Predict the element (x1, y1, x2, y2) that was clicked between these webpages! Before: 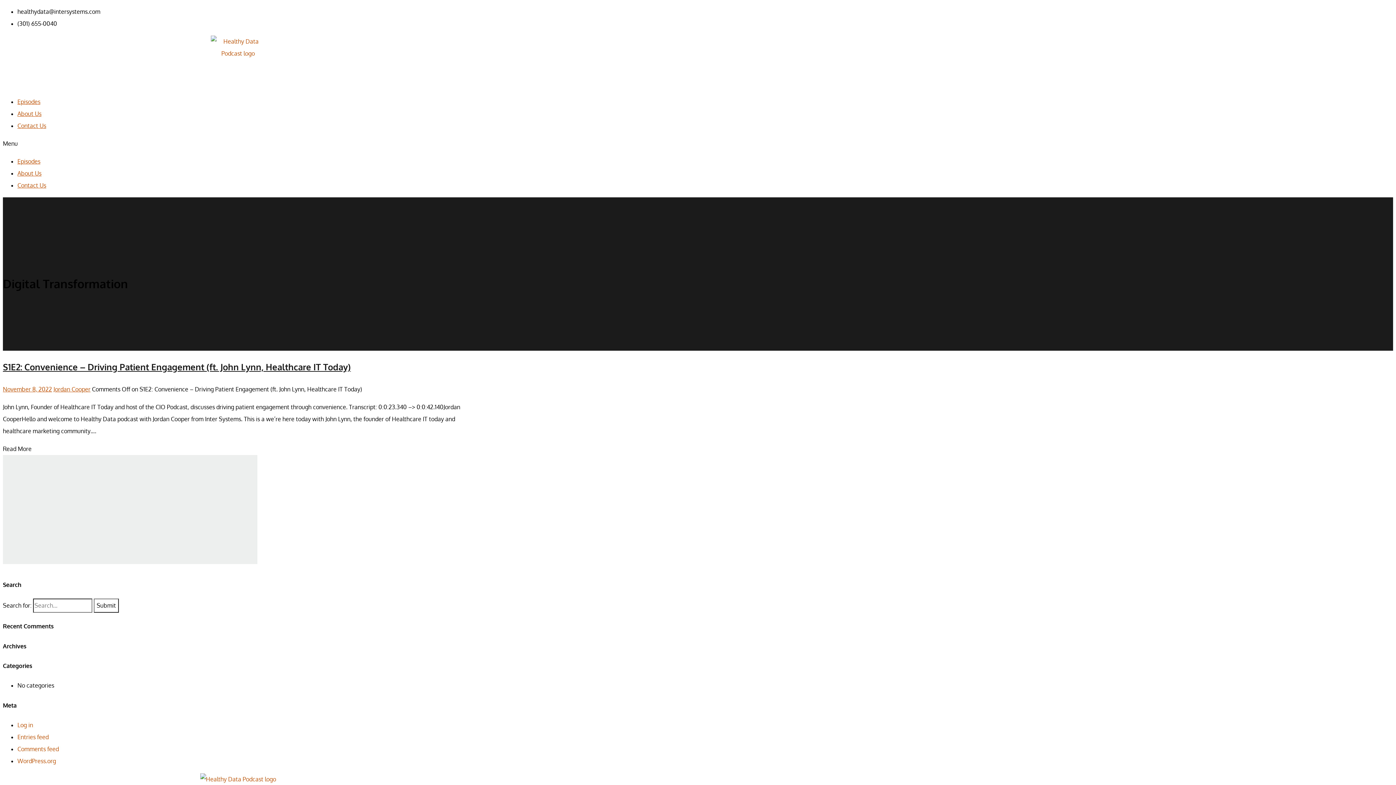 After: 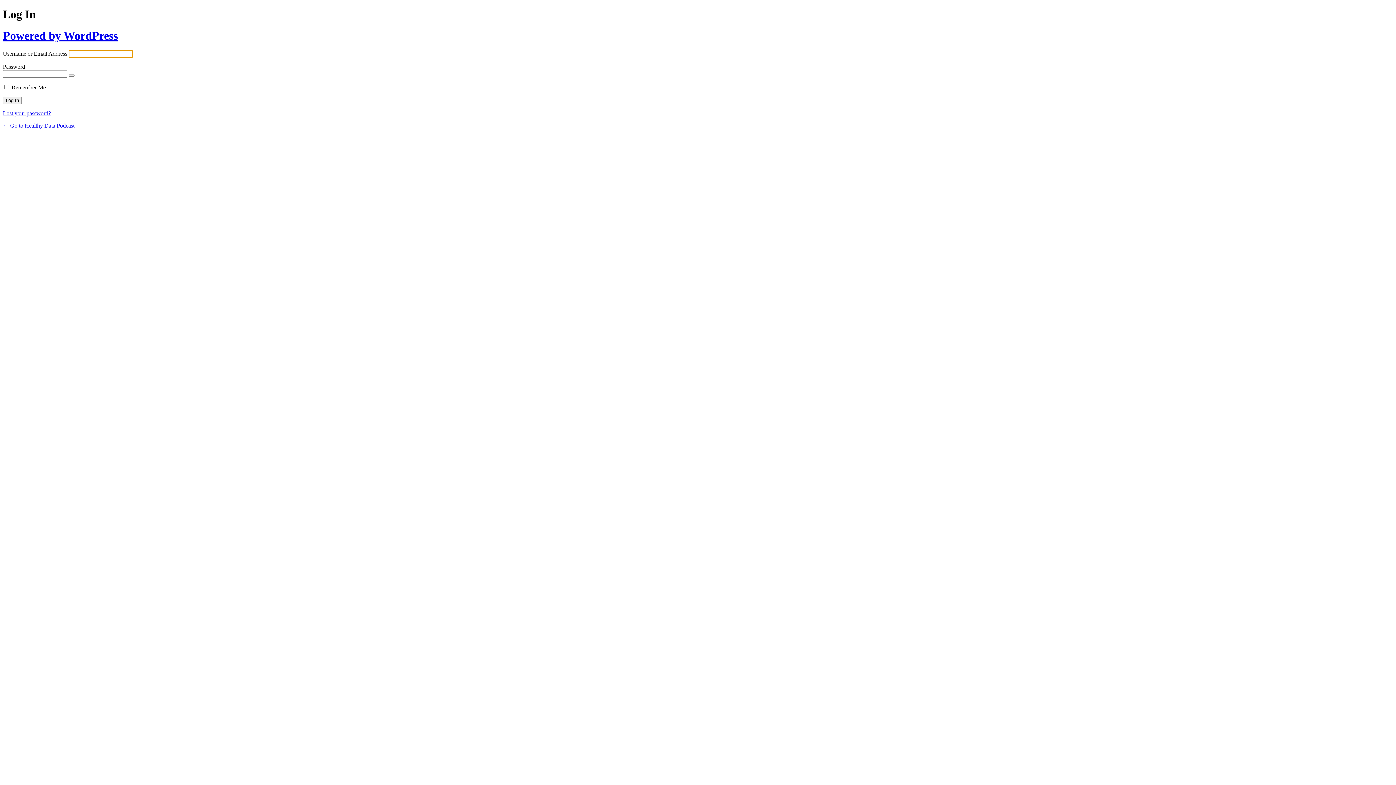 Action: label: Log in bbox: (17, 721, 33, 729)